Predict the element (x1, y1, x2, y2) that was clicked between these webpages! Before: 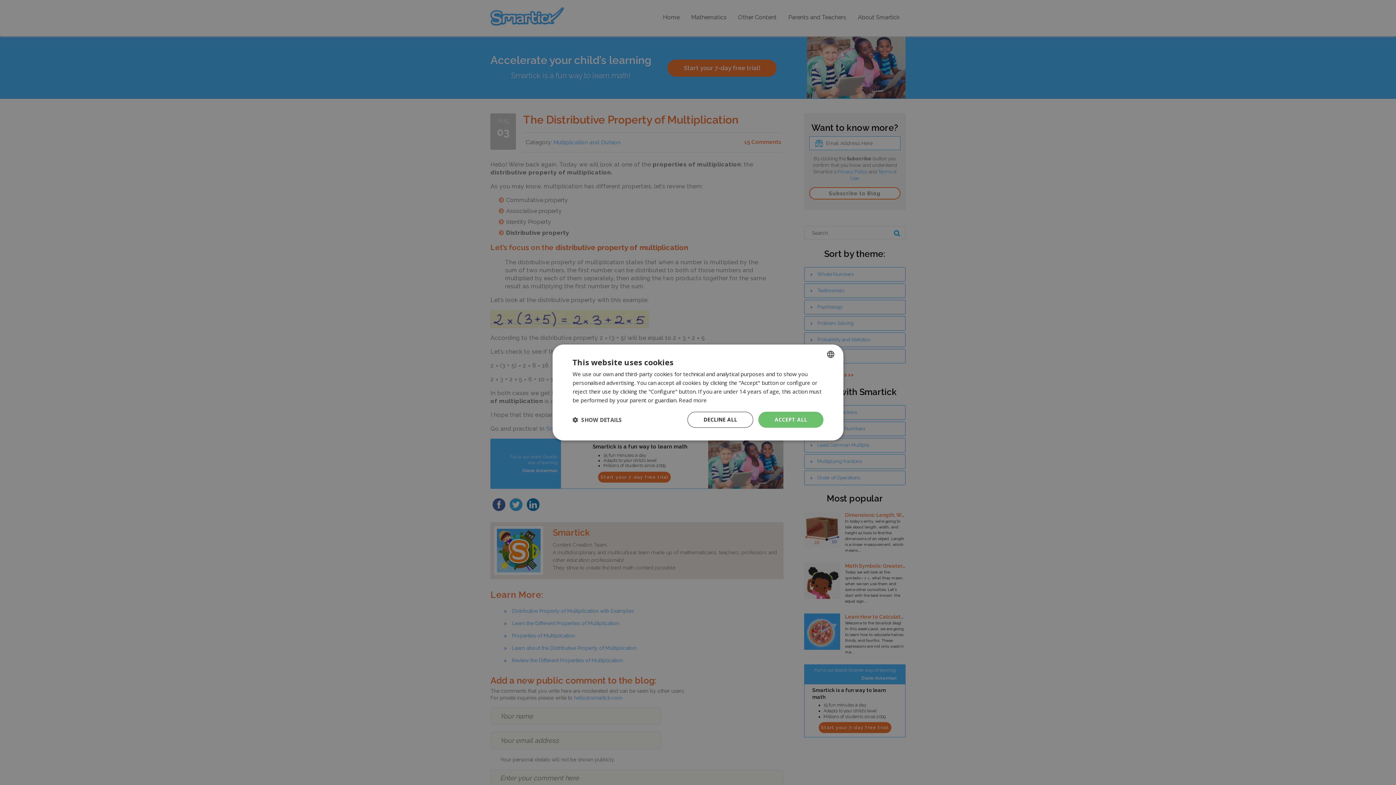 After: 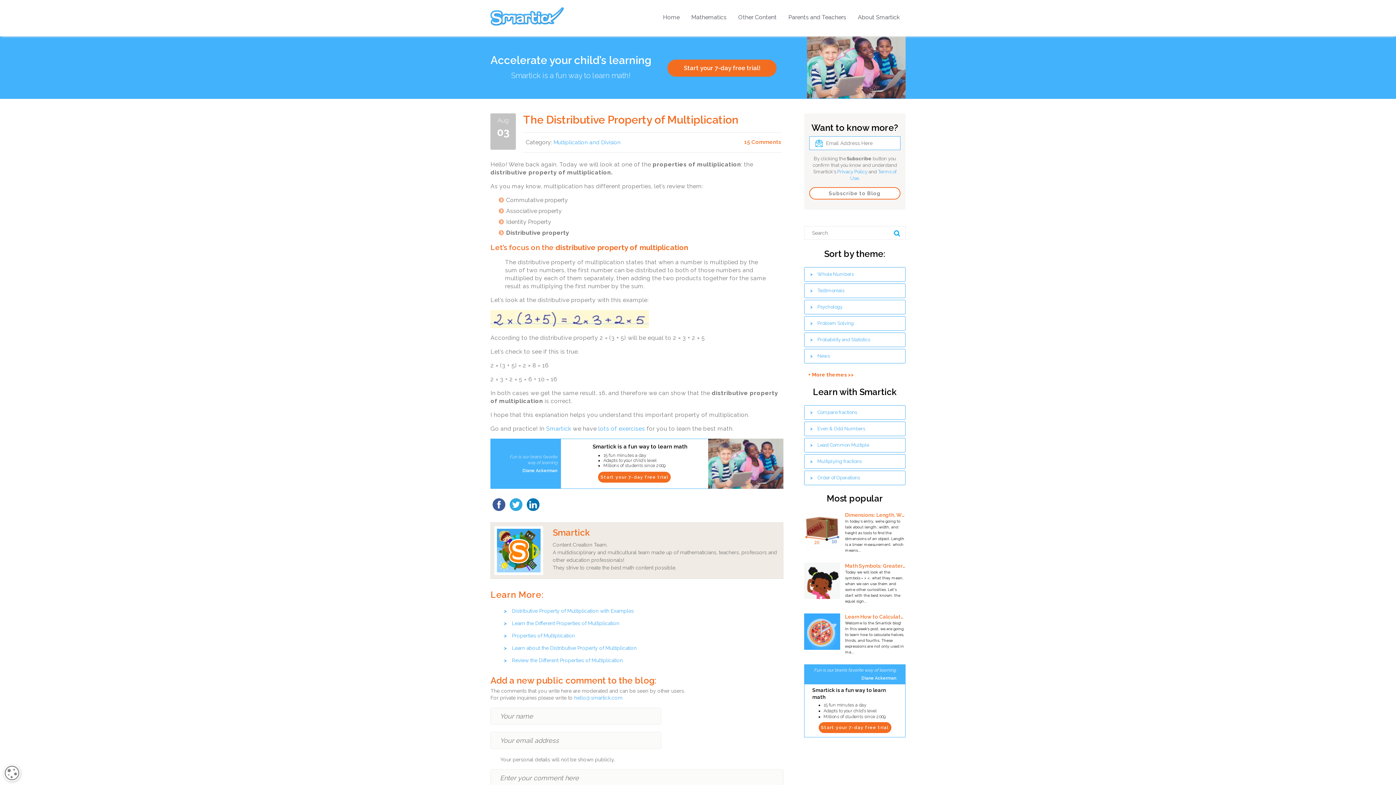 Action: label: ACCEPT ALL bbox: (758, 412, 823, 428)